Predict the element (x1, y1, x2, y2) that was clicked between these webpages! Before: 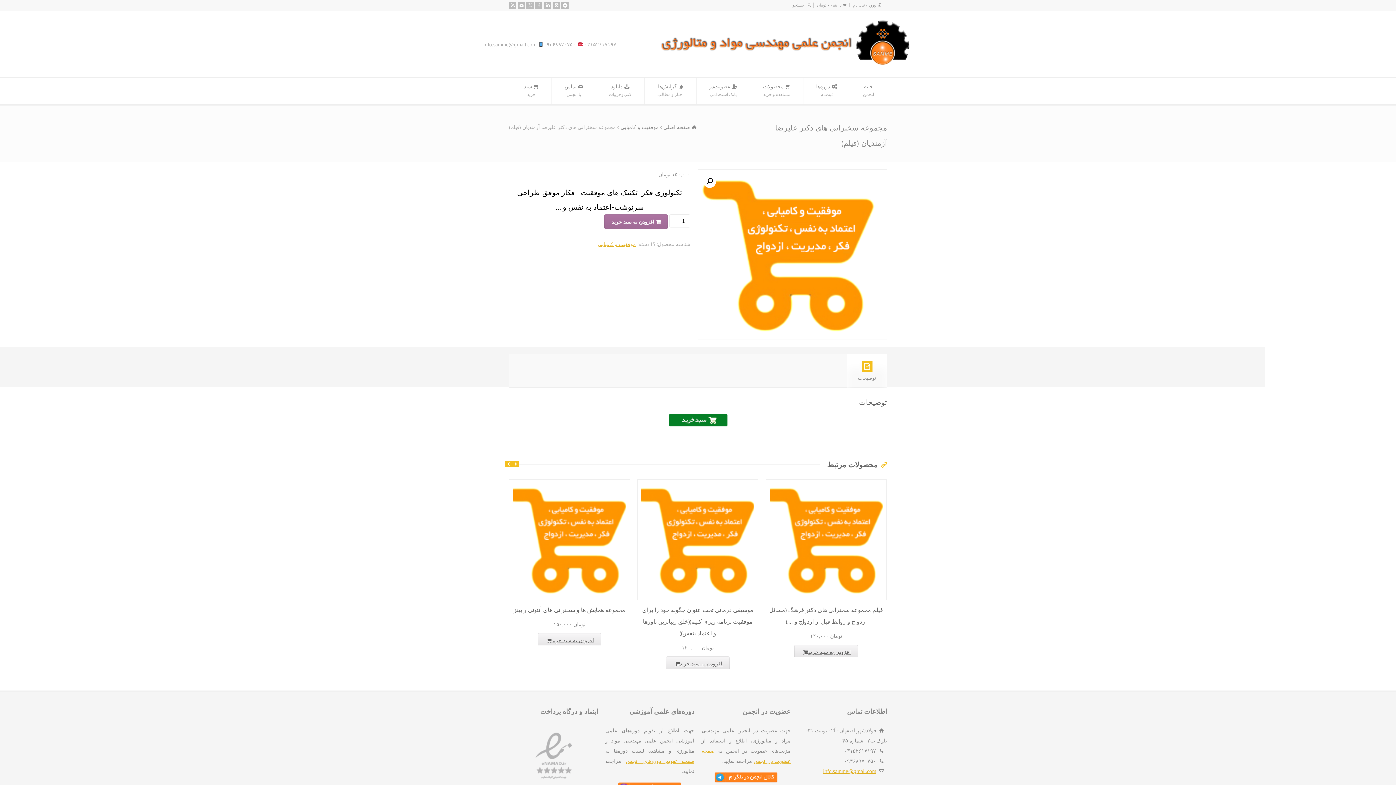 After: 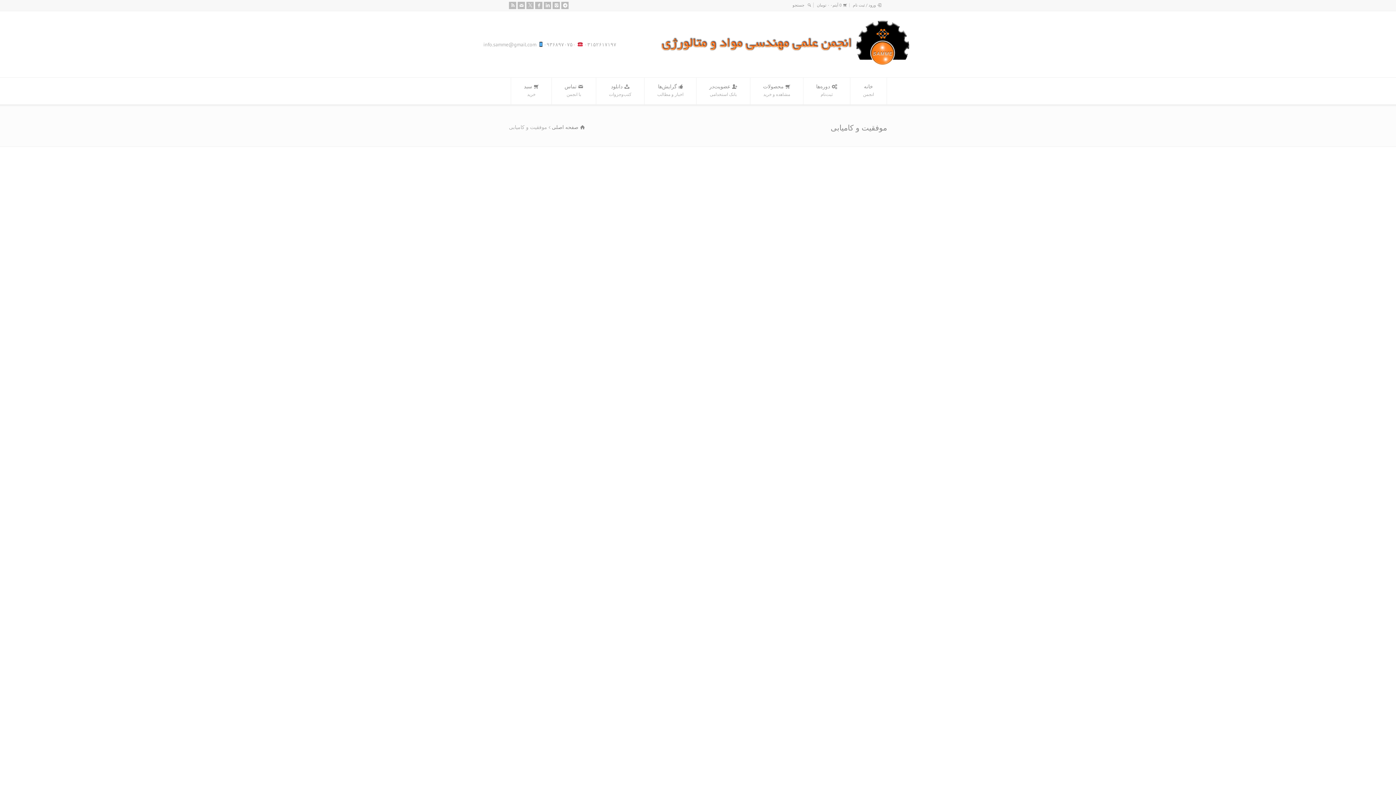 Action: label: موفقیت و کامیابی bbox: (597, 241, 636, 247)